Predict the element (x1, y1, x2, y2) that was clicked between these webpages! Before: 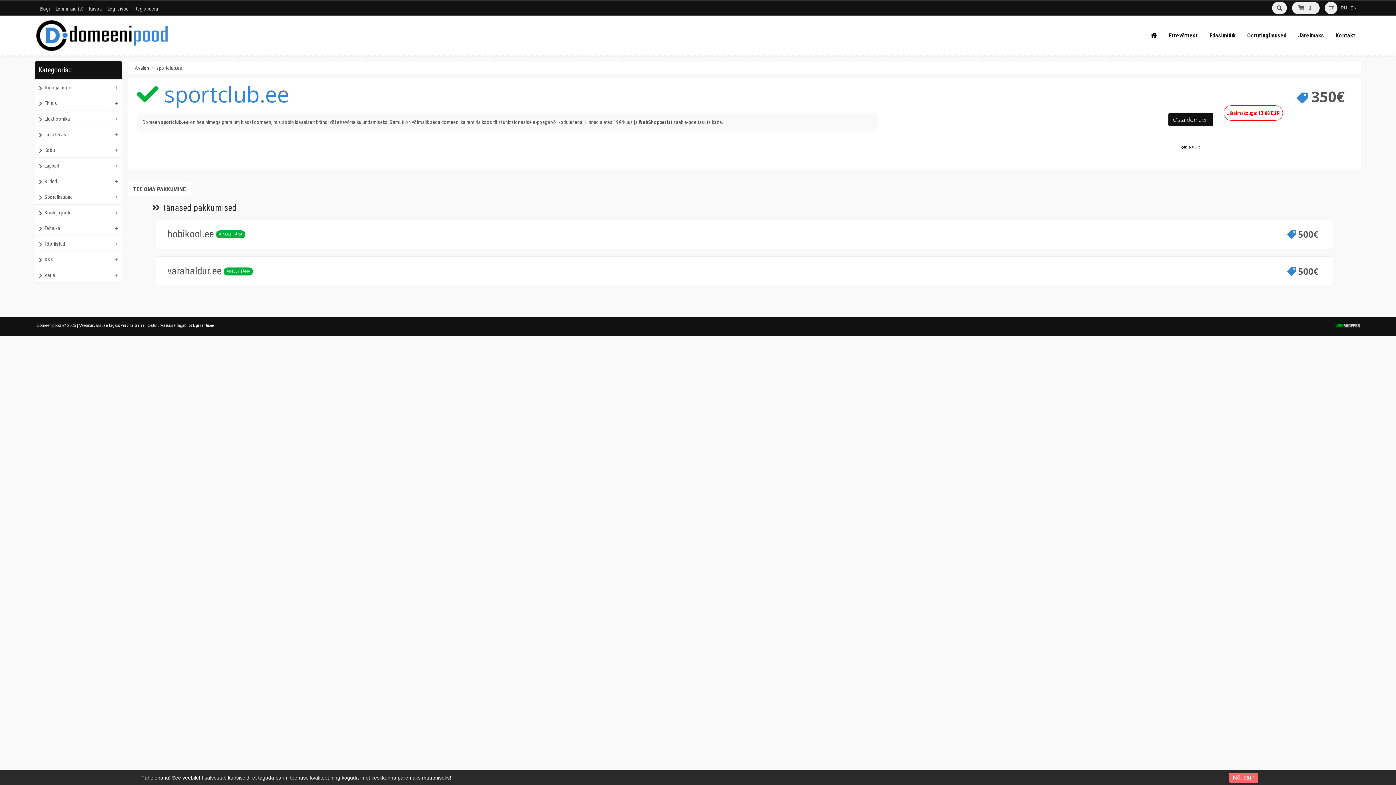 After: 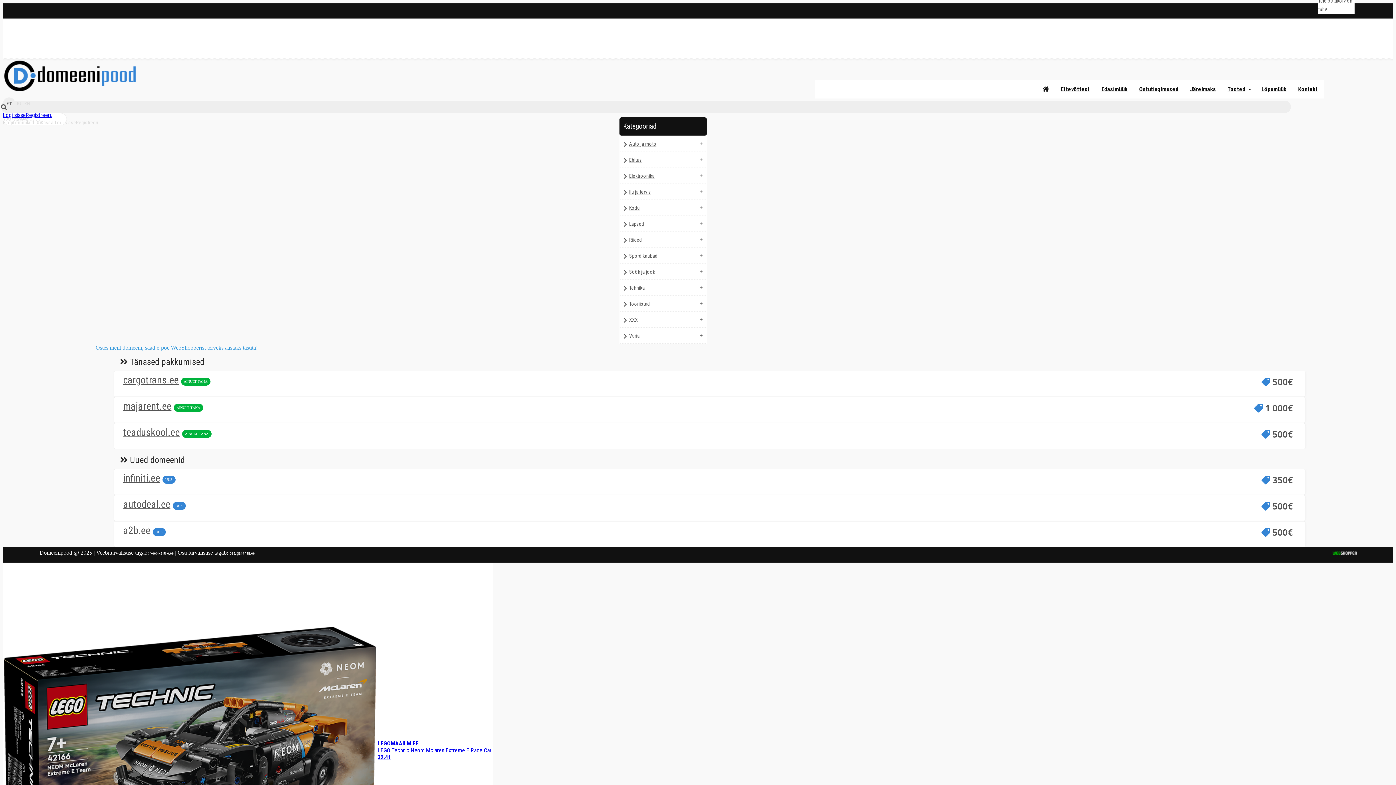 Action: bbox: (134, 65, 150, 70) label: Avaleht